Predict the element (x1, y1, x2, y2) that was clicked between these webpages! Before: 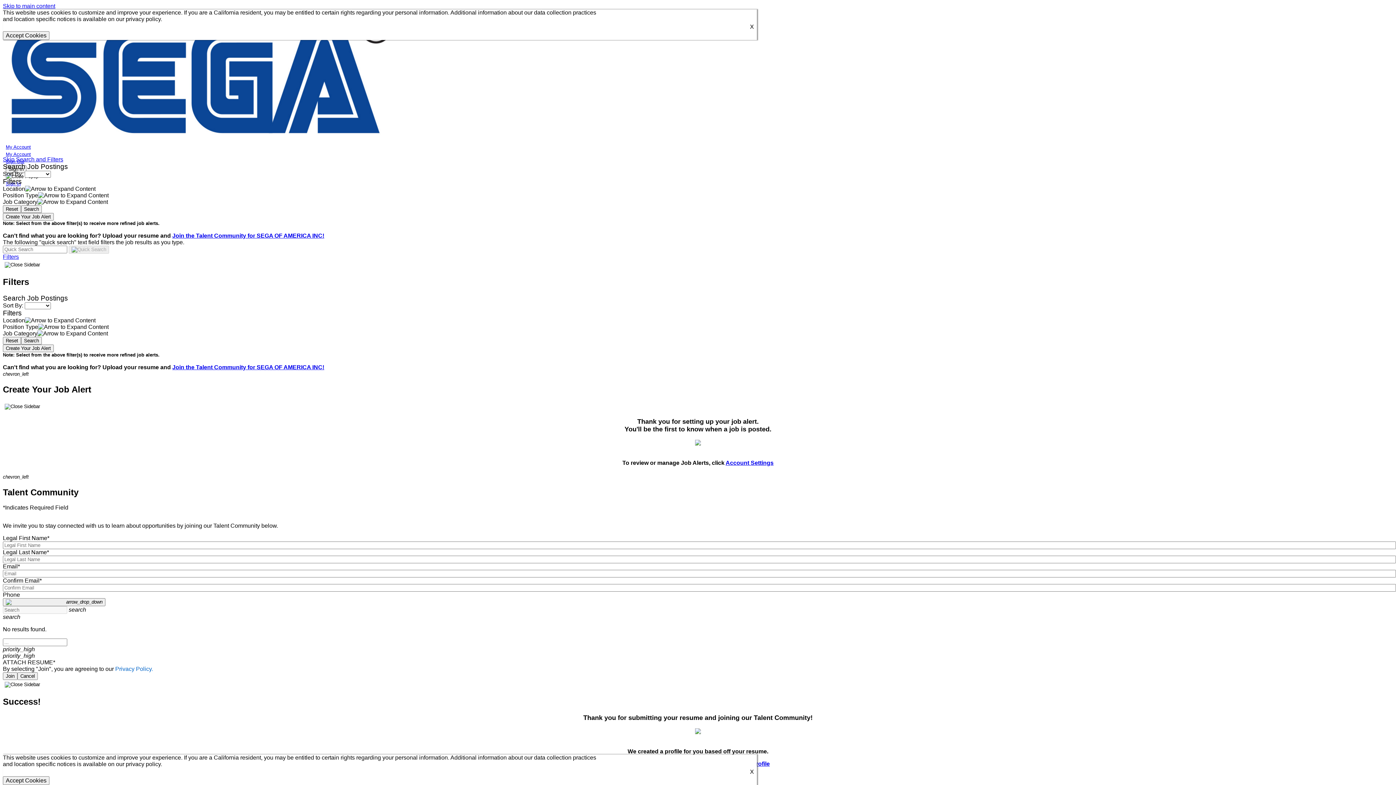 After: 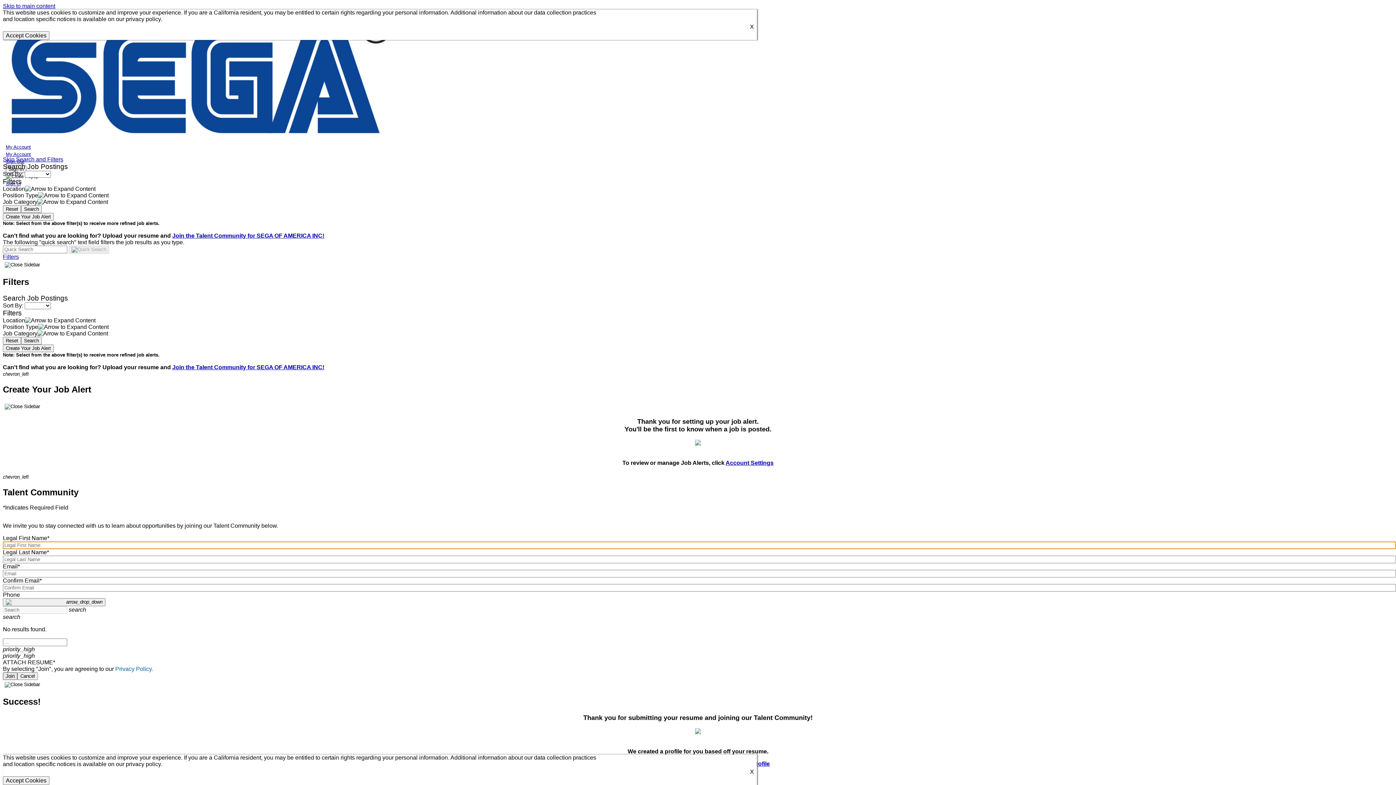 Action: bbox: (2, 672, 17, 680) label: Join